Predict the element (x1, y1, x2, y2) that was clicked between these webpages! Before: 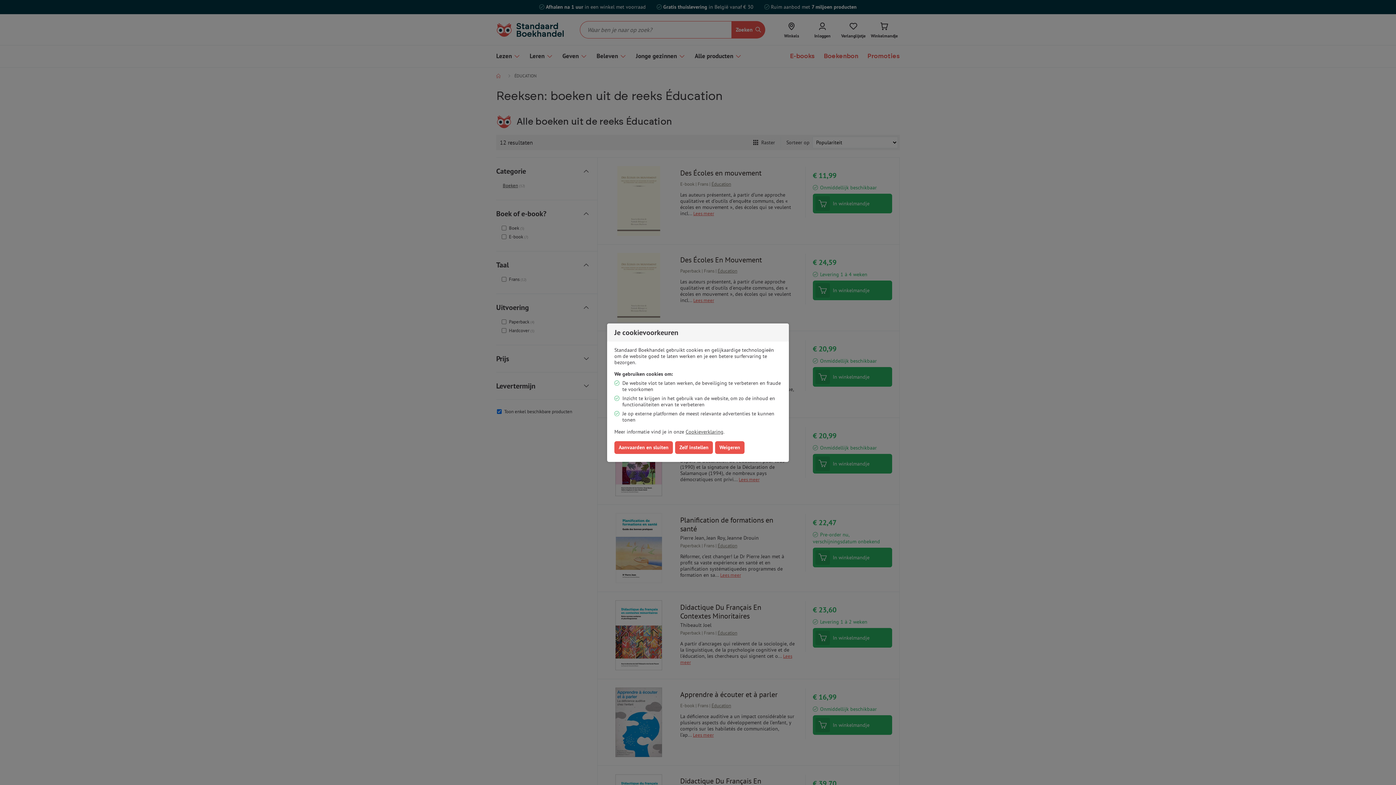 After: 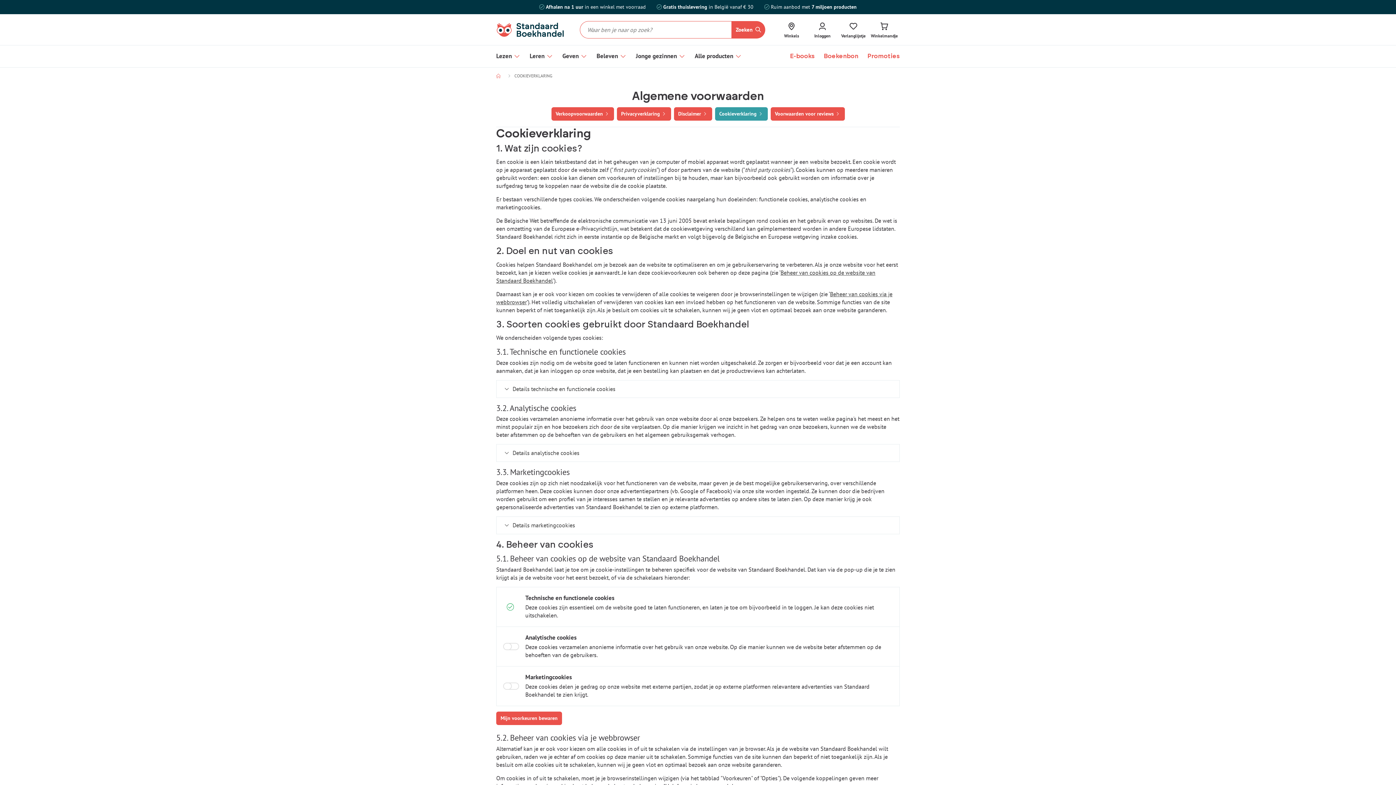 Action: bbox: (685, 428, 723, 435) label: Cookieverklaring